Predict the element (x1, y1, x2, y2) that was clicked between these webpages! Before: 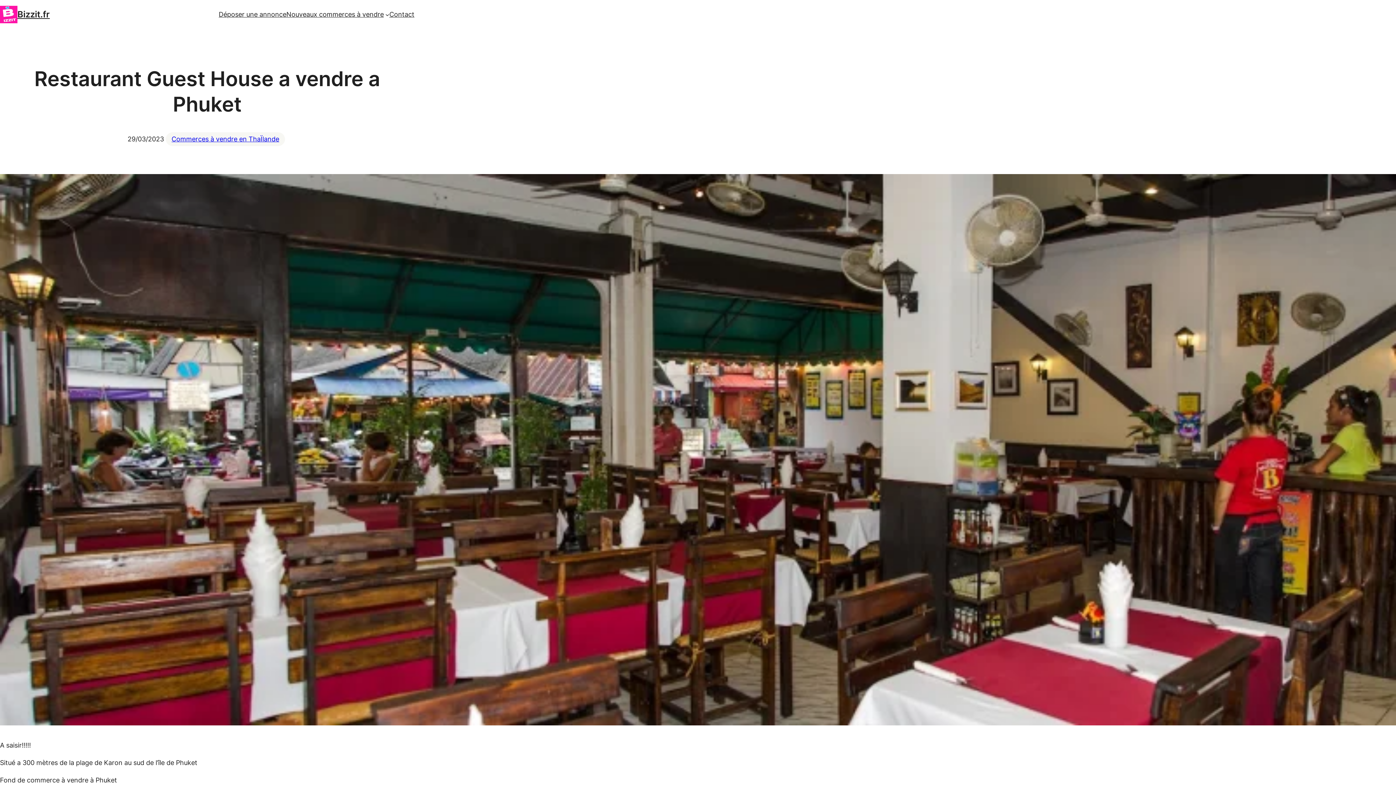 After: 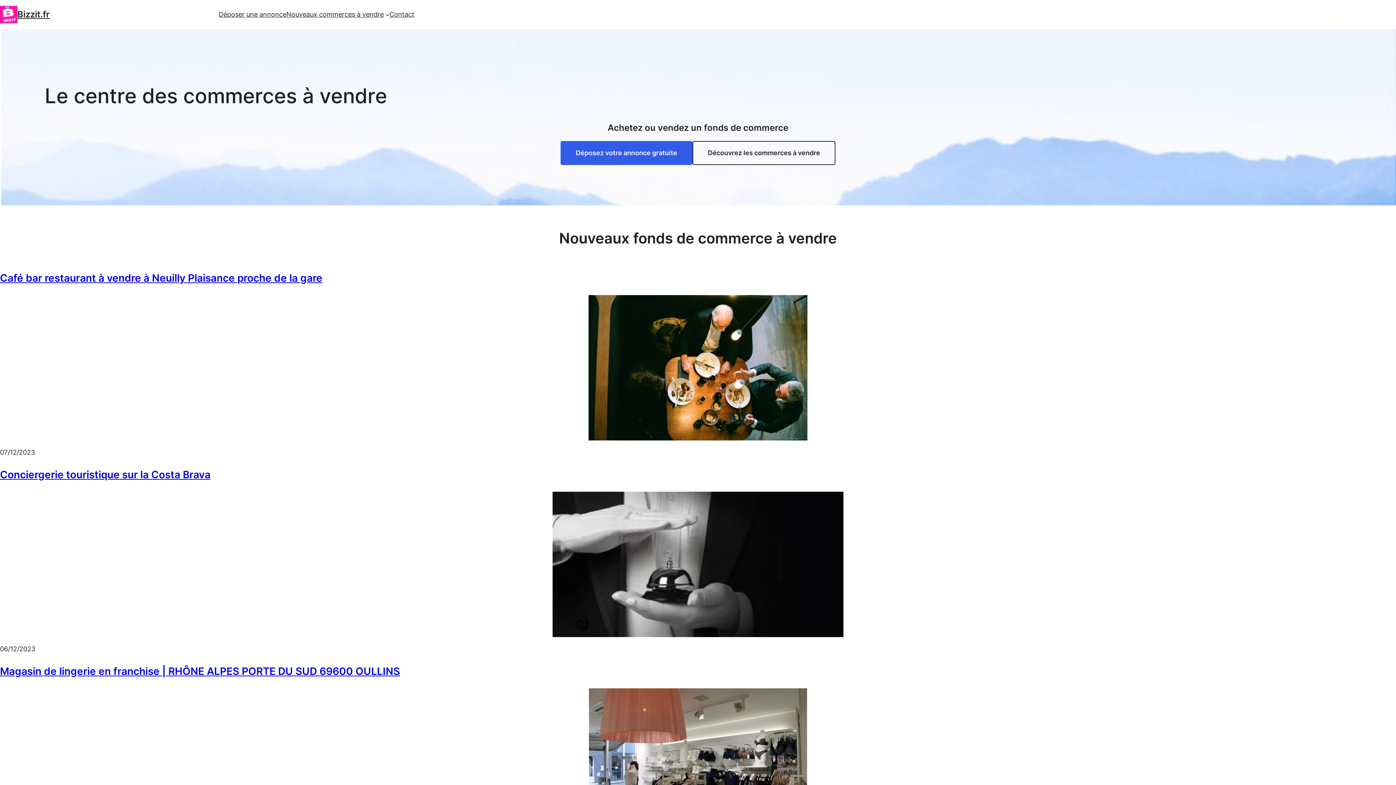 Action: bbox: (0, 5, 17, 23)